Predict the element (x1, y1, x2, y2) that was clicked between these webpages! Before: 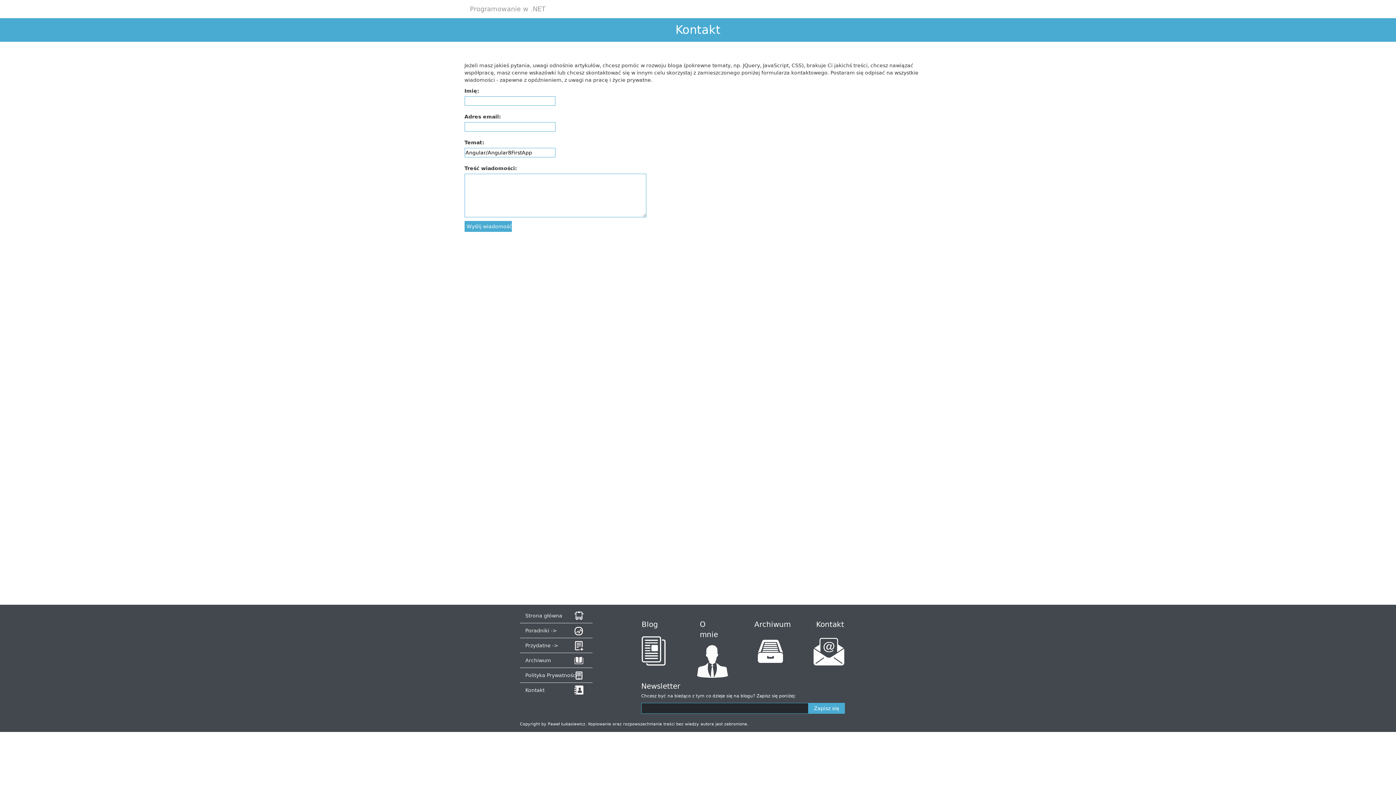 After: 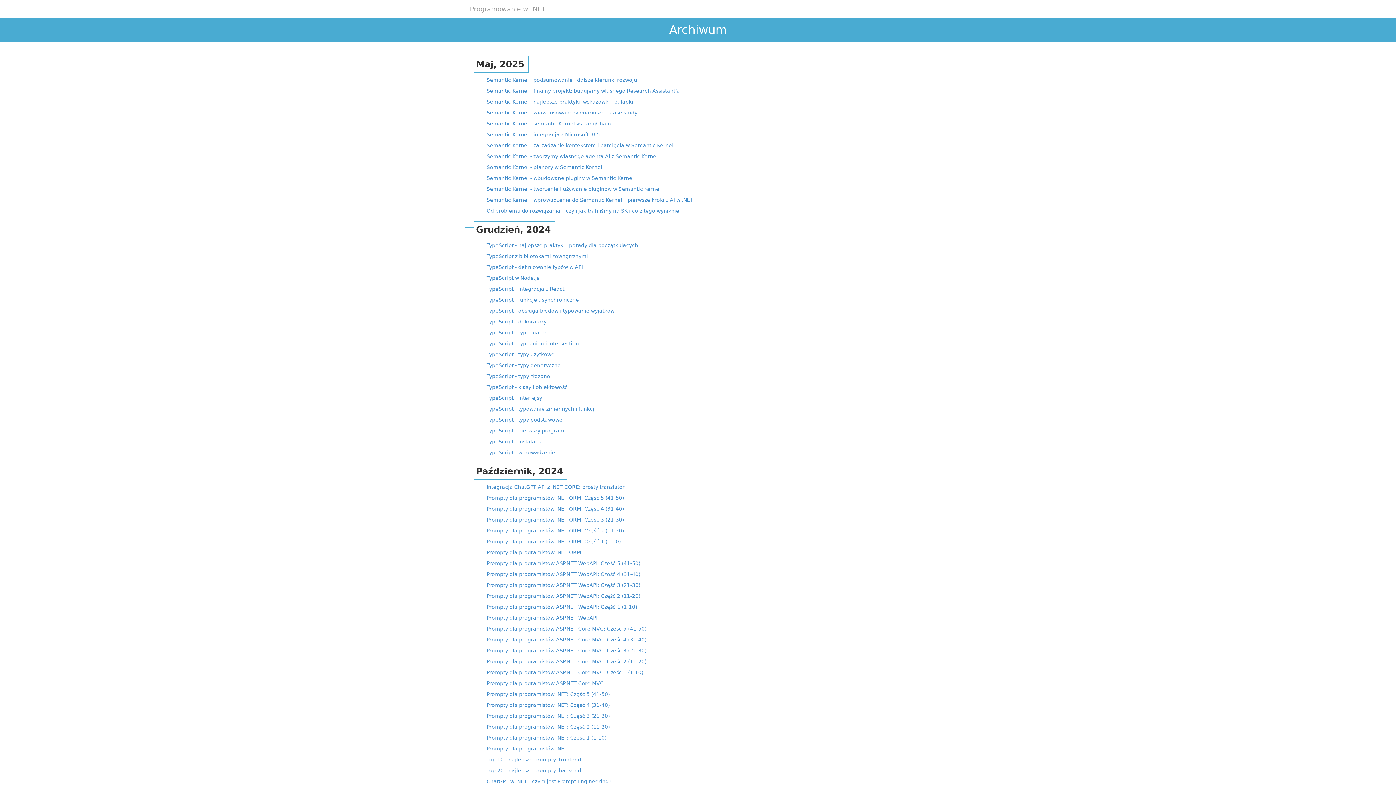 Action: label: Archiwum bbox: (520, 653, 592, 668)